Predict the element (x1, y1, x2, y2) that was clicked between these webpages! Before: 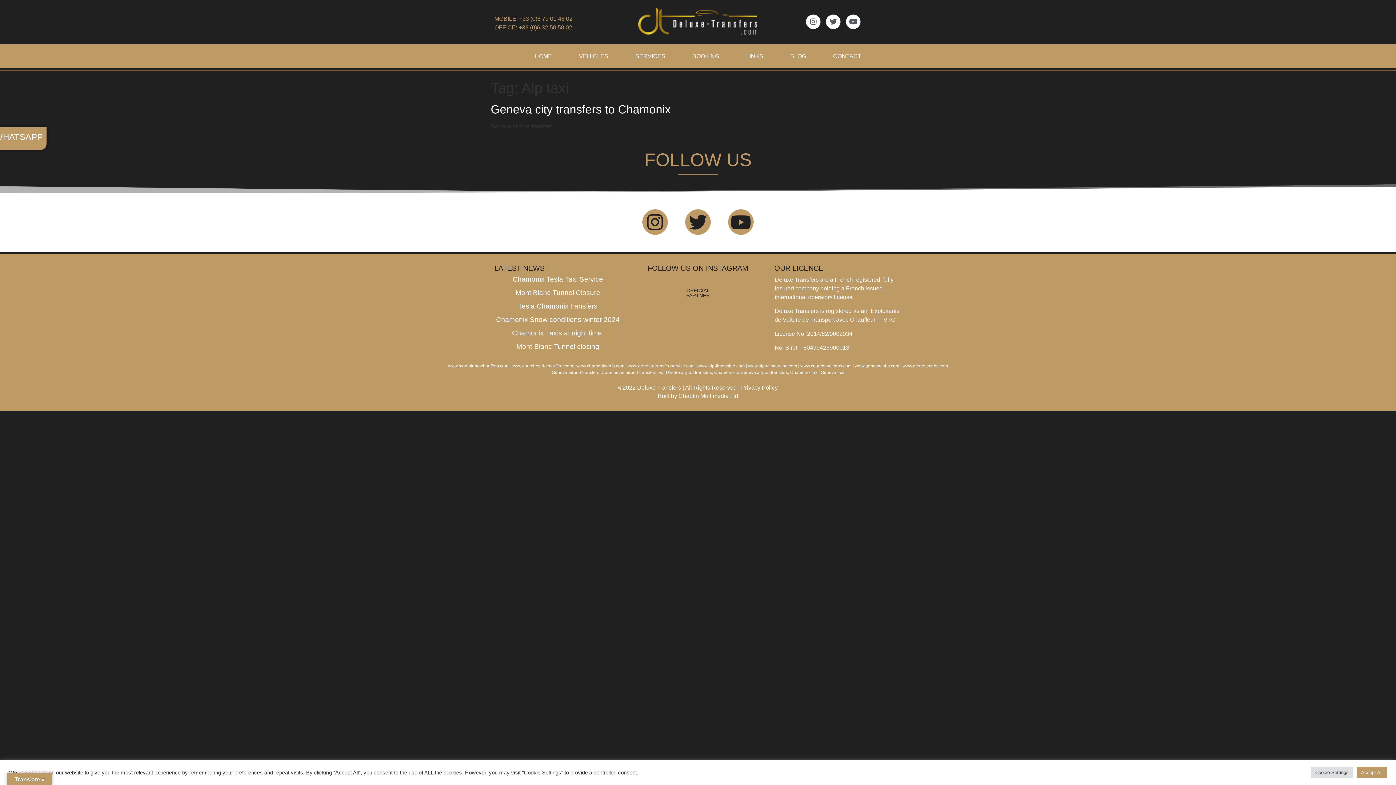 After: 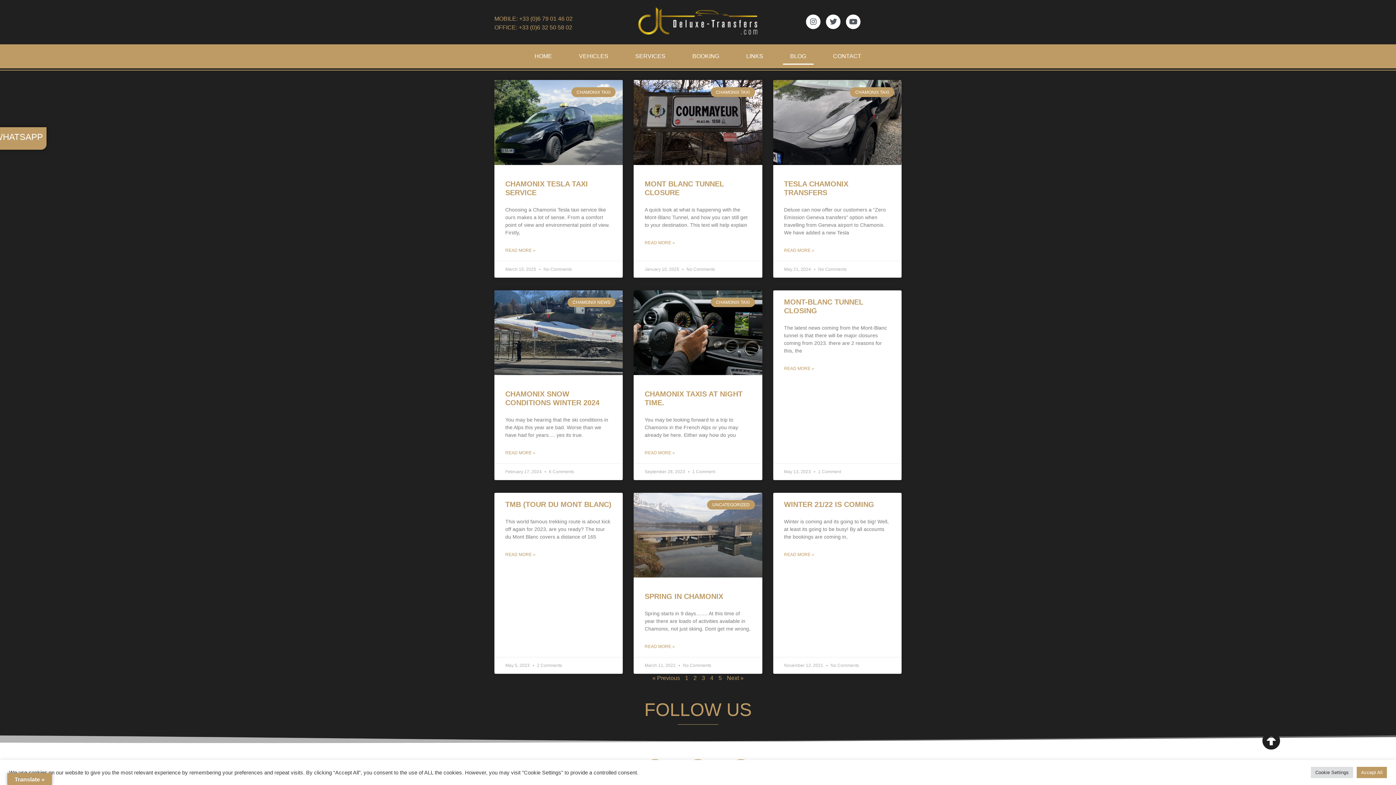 Action: bbox: (783, 48, 813, 64) label: BLOG